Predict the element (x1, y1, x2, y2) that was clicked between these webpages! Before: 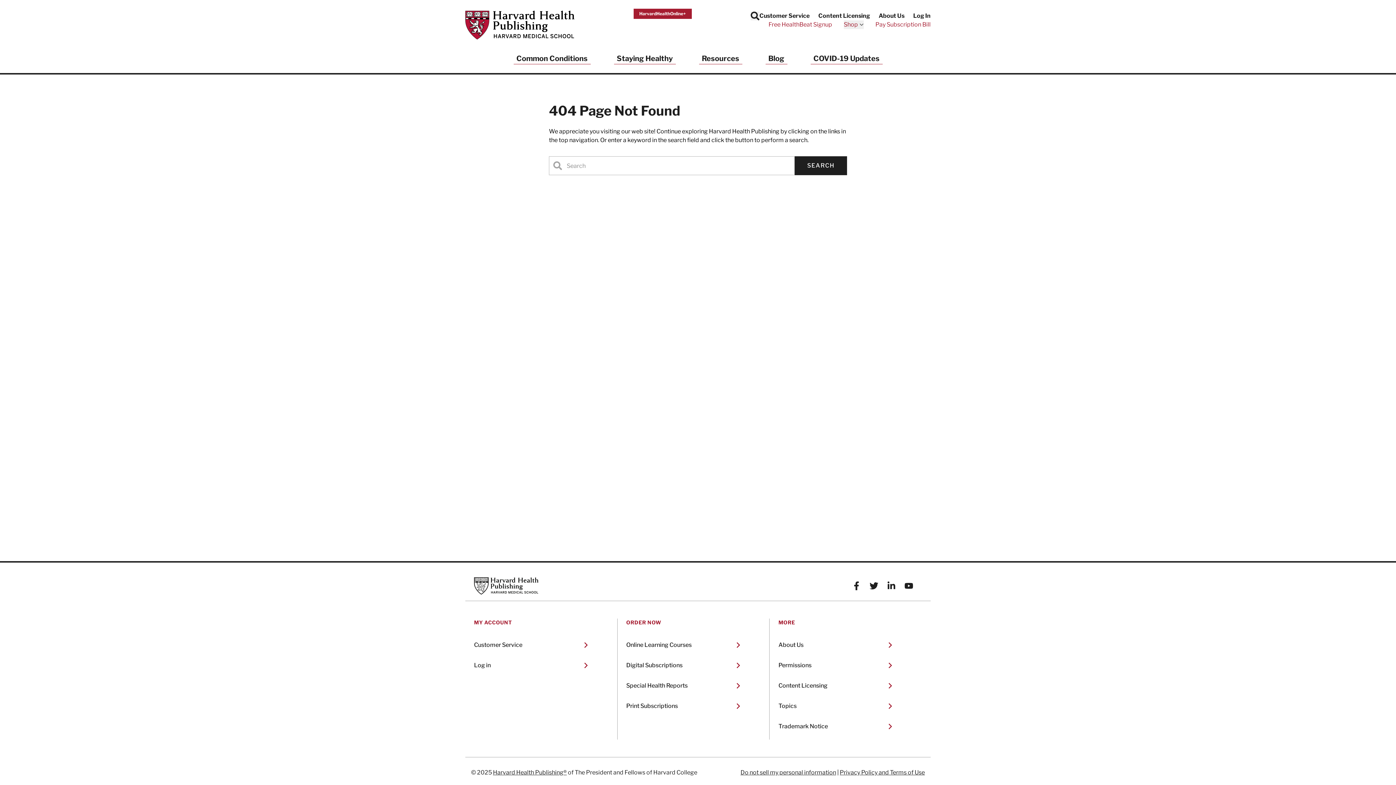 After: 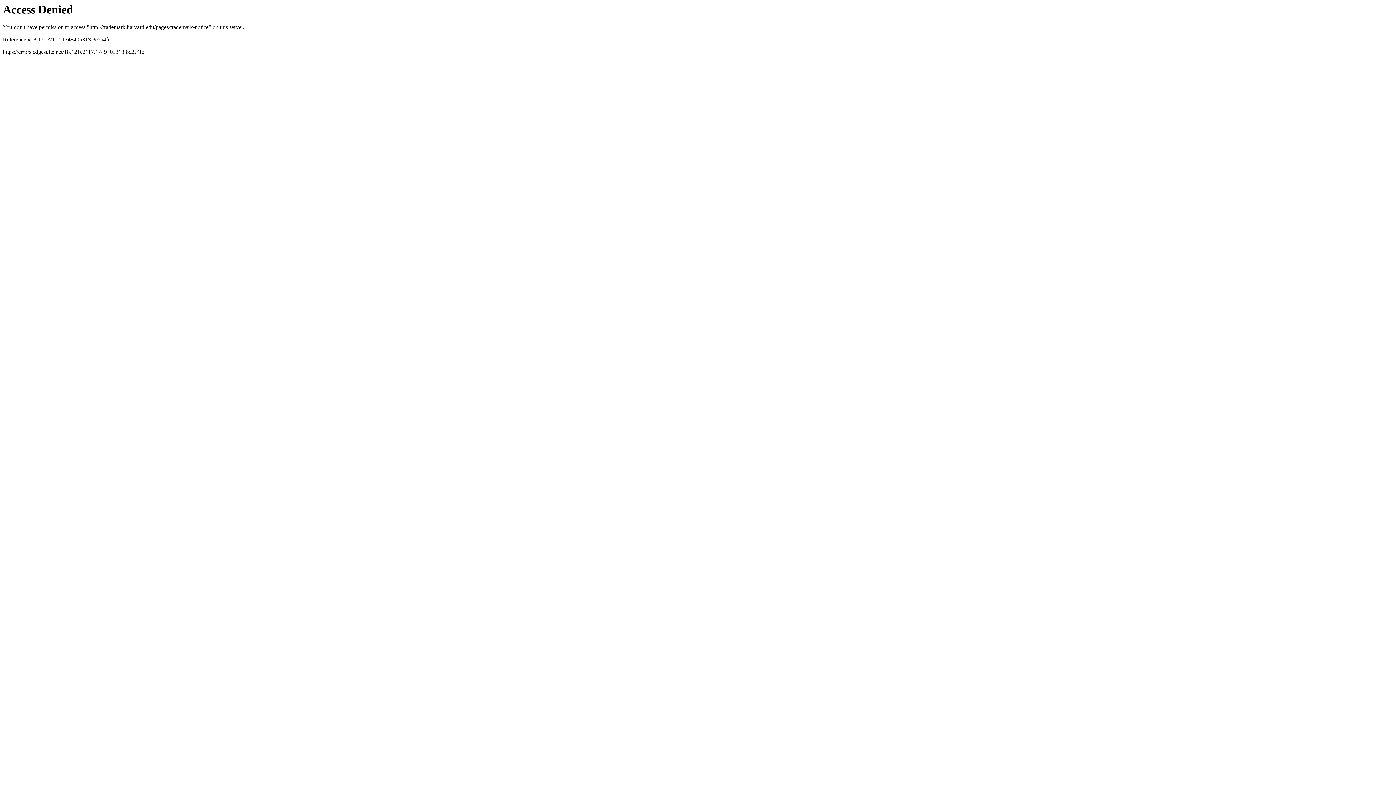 Action: bbox: (778, 719, 895, 734) label: Trademark Notice